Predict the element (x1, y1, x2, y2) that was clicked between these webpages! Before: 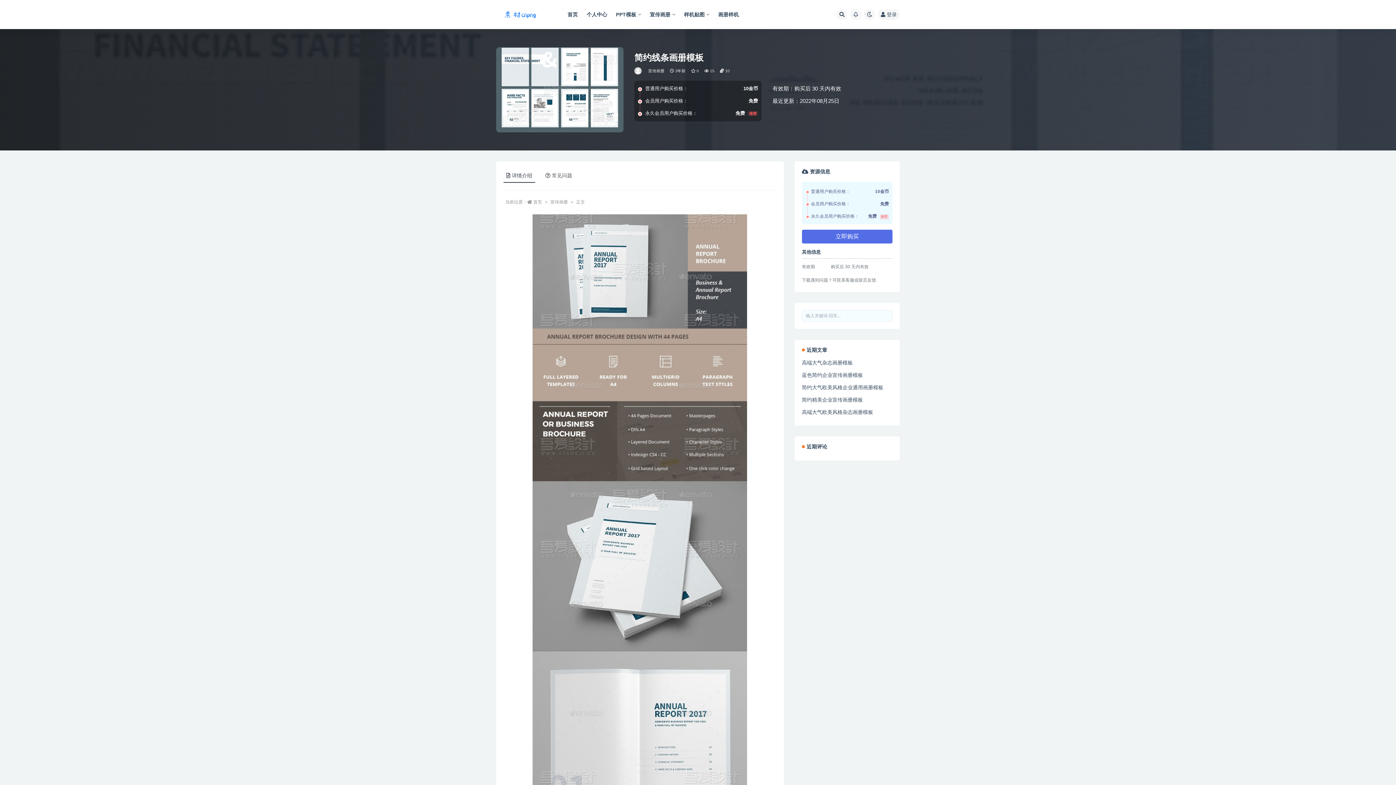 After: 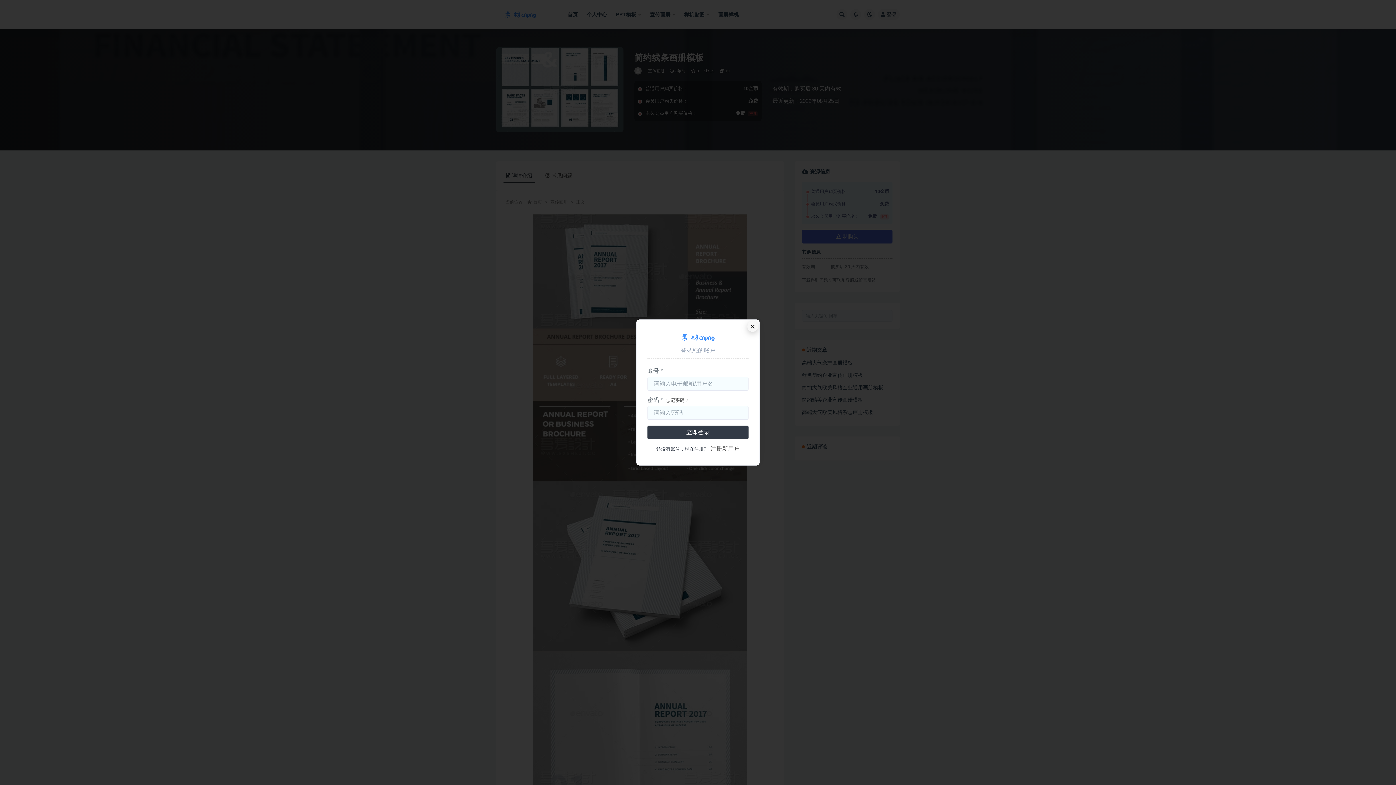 Action: label: 登录 bbox: (878, 9, 900, 20)